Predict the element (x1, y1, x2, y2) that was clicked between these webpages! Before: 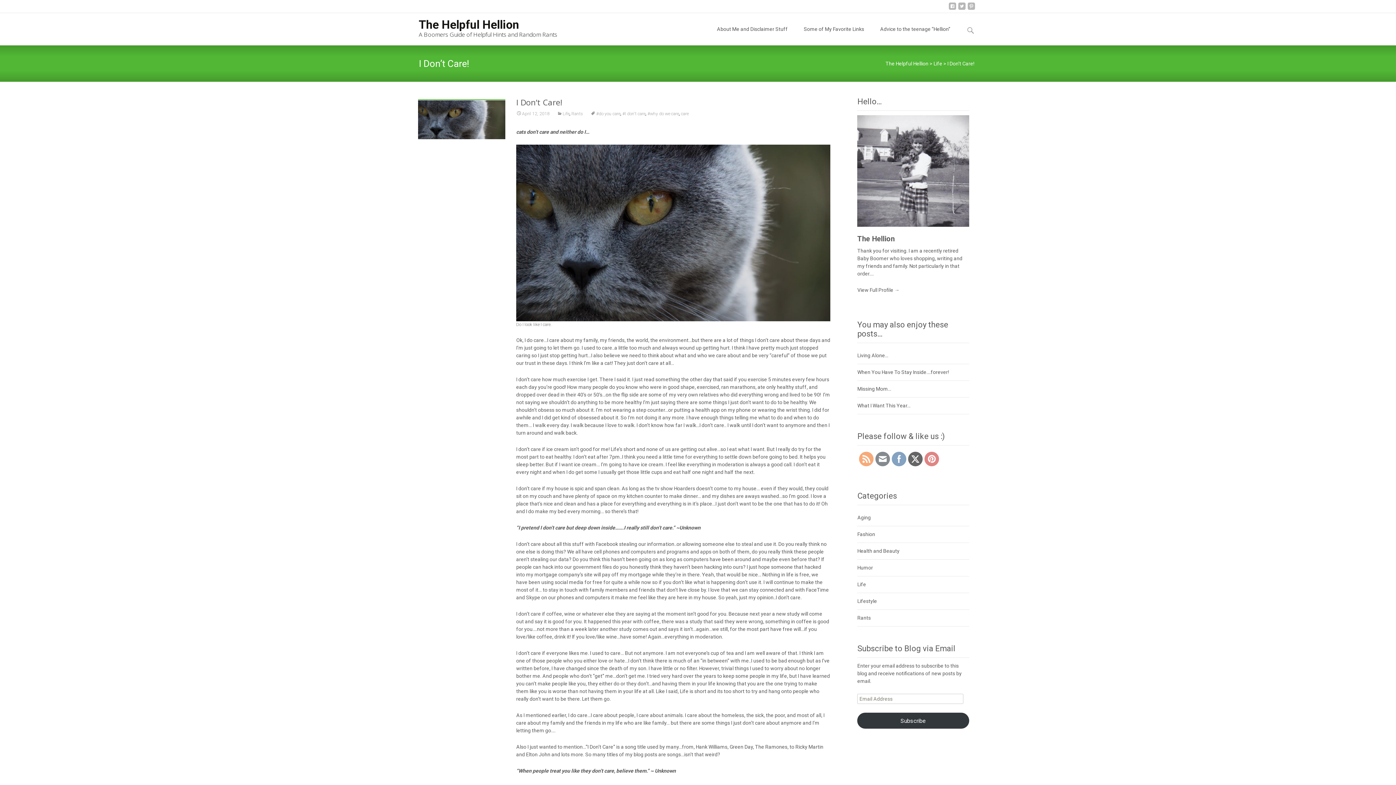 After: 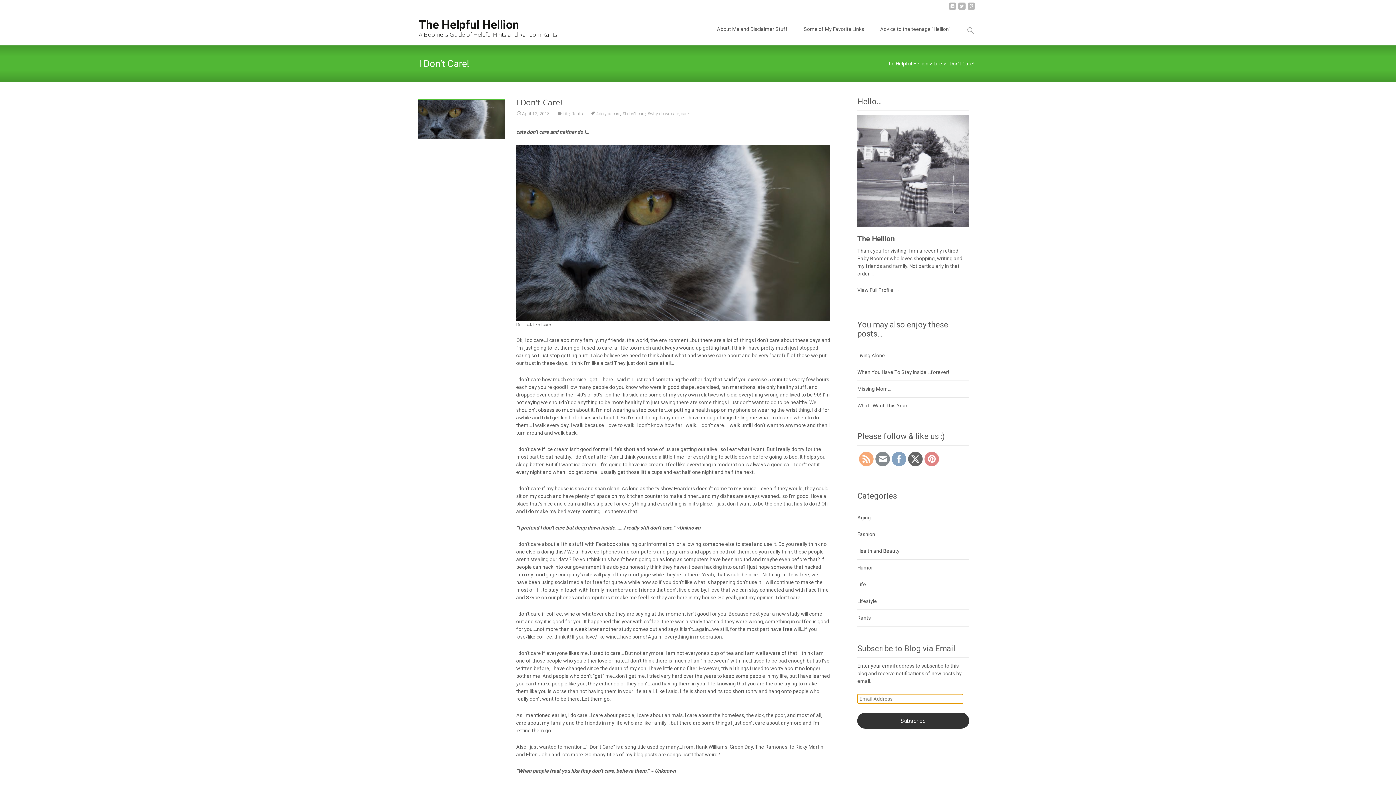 Action: bbox: (857, 713, 969, 729) label: Subscribe